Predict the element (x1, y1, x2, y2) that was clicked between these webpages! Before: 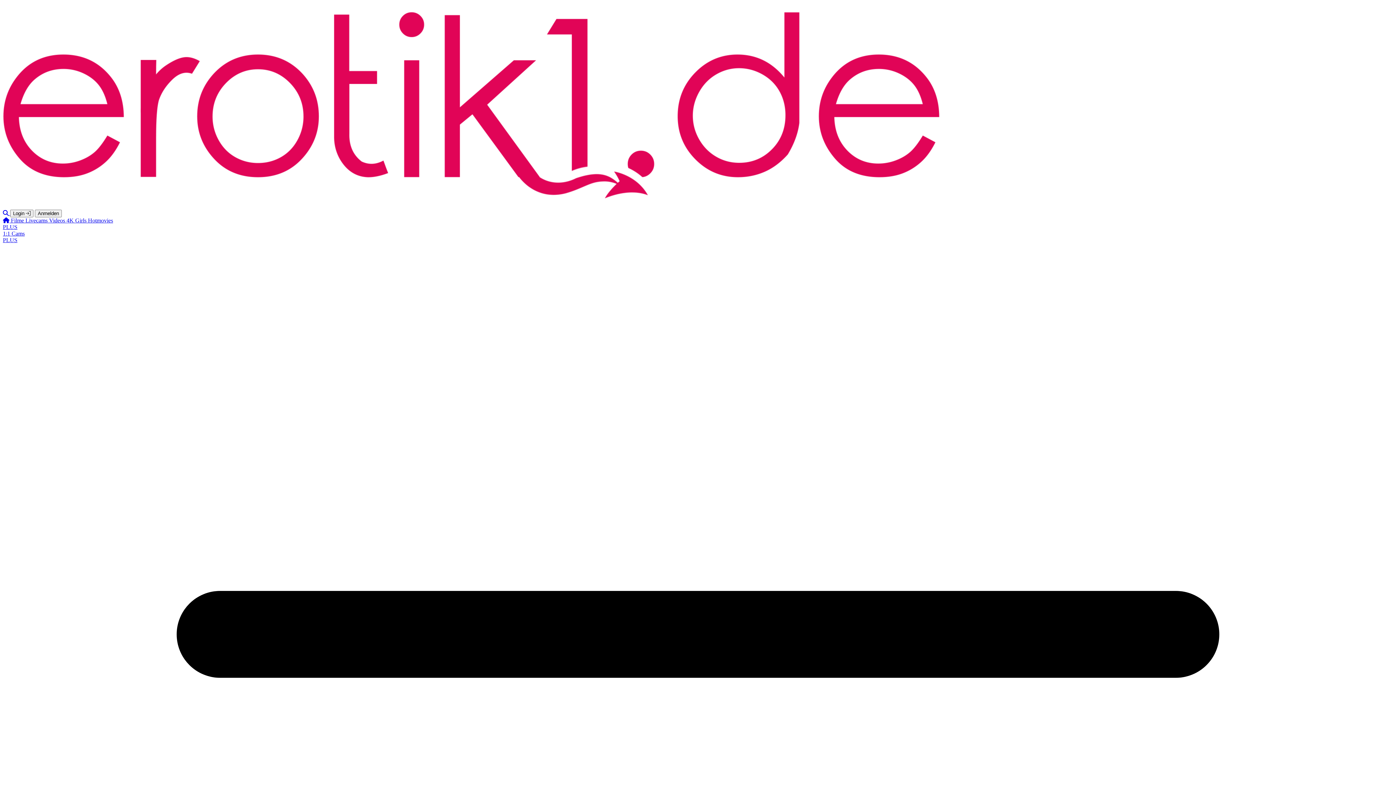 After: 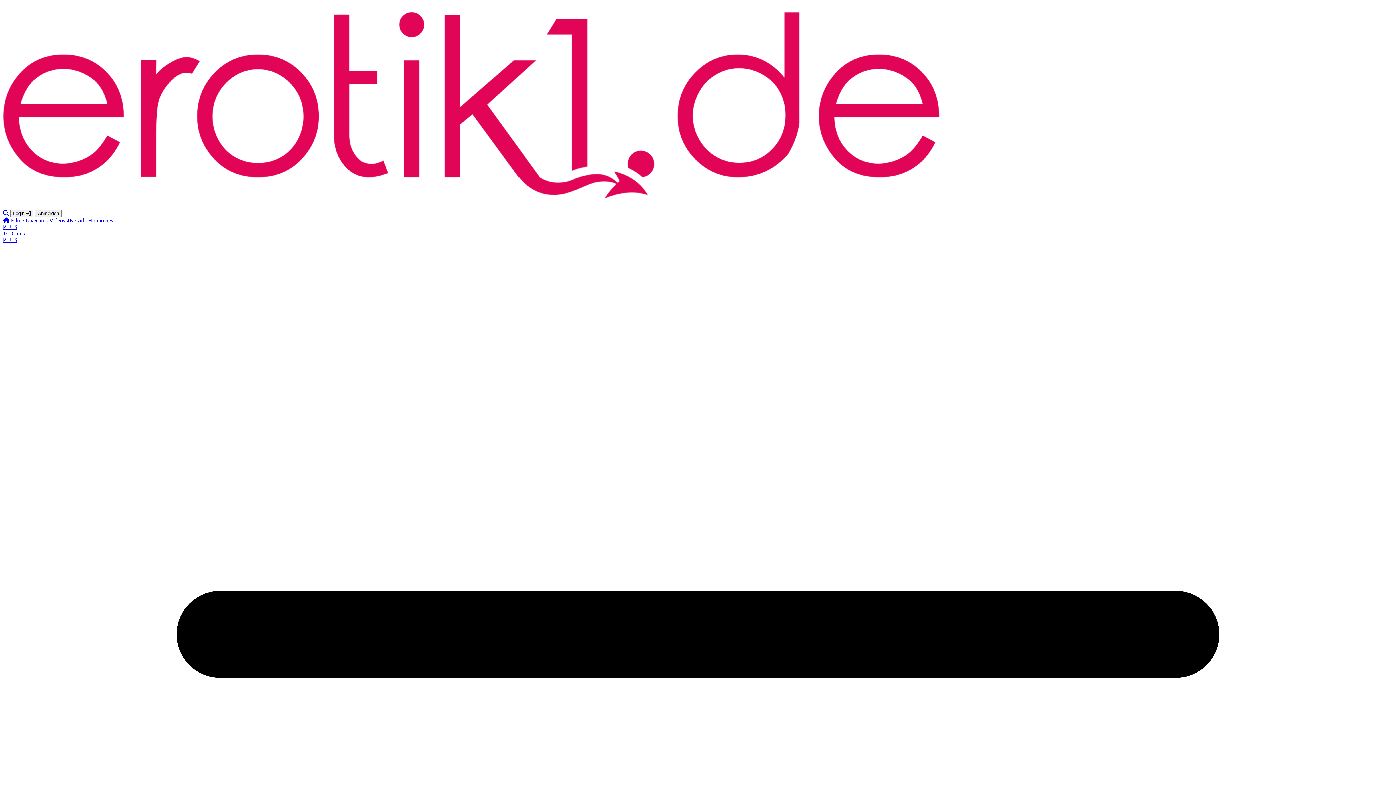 Action: bbox: (2, 203, 941, 209)